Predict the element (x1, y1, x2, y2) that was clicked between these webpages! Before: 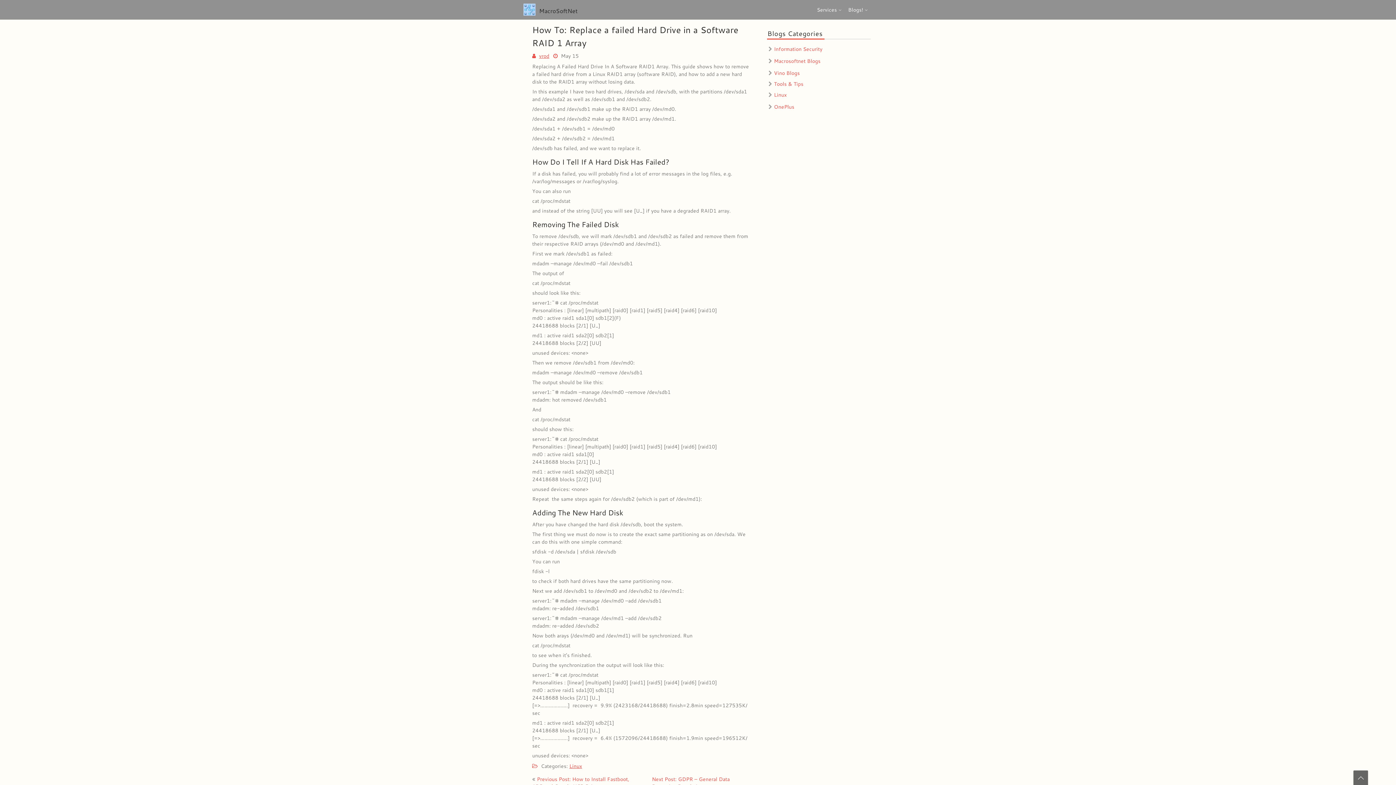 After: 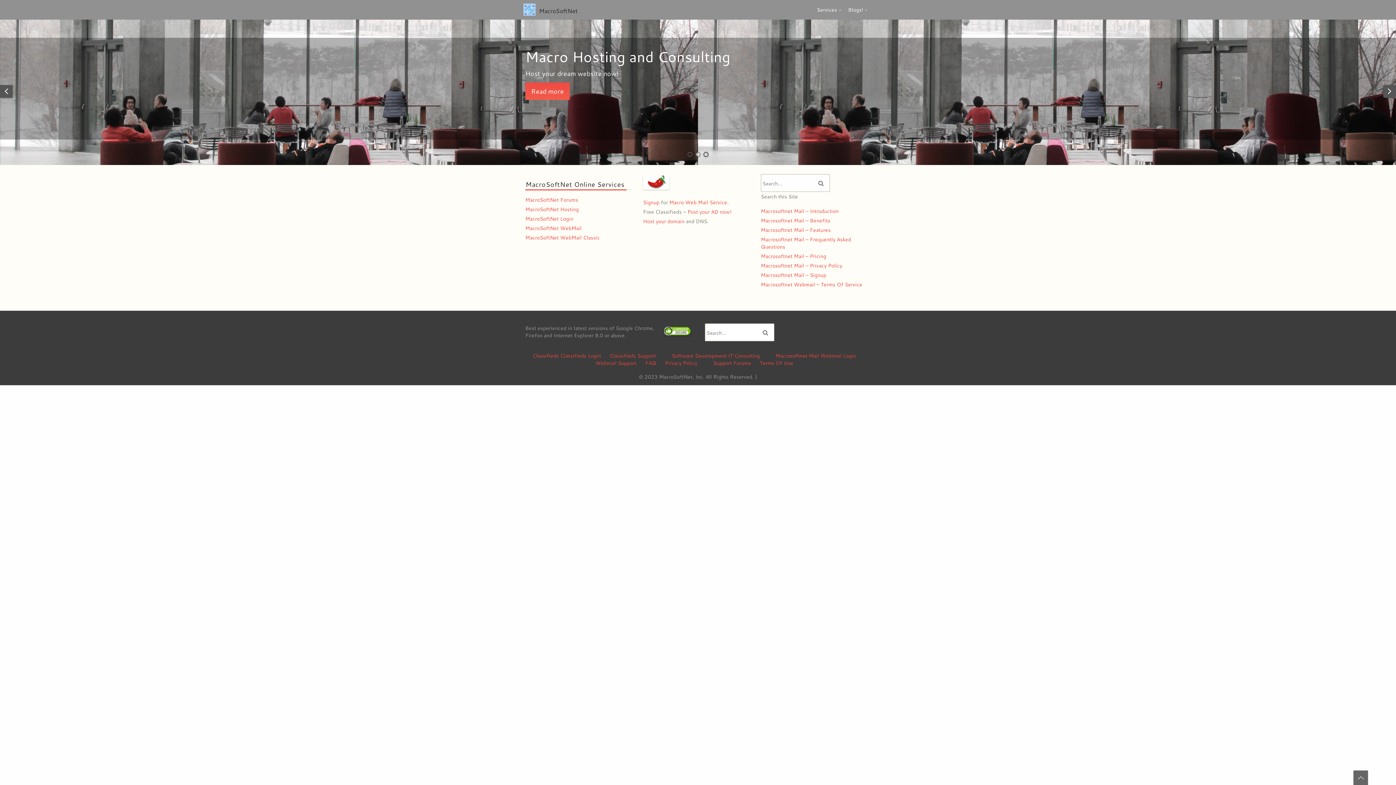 Action: label: MacroSoftNet bbox: (539, 6, 577, 14)